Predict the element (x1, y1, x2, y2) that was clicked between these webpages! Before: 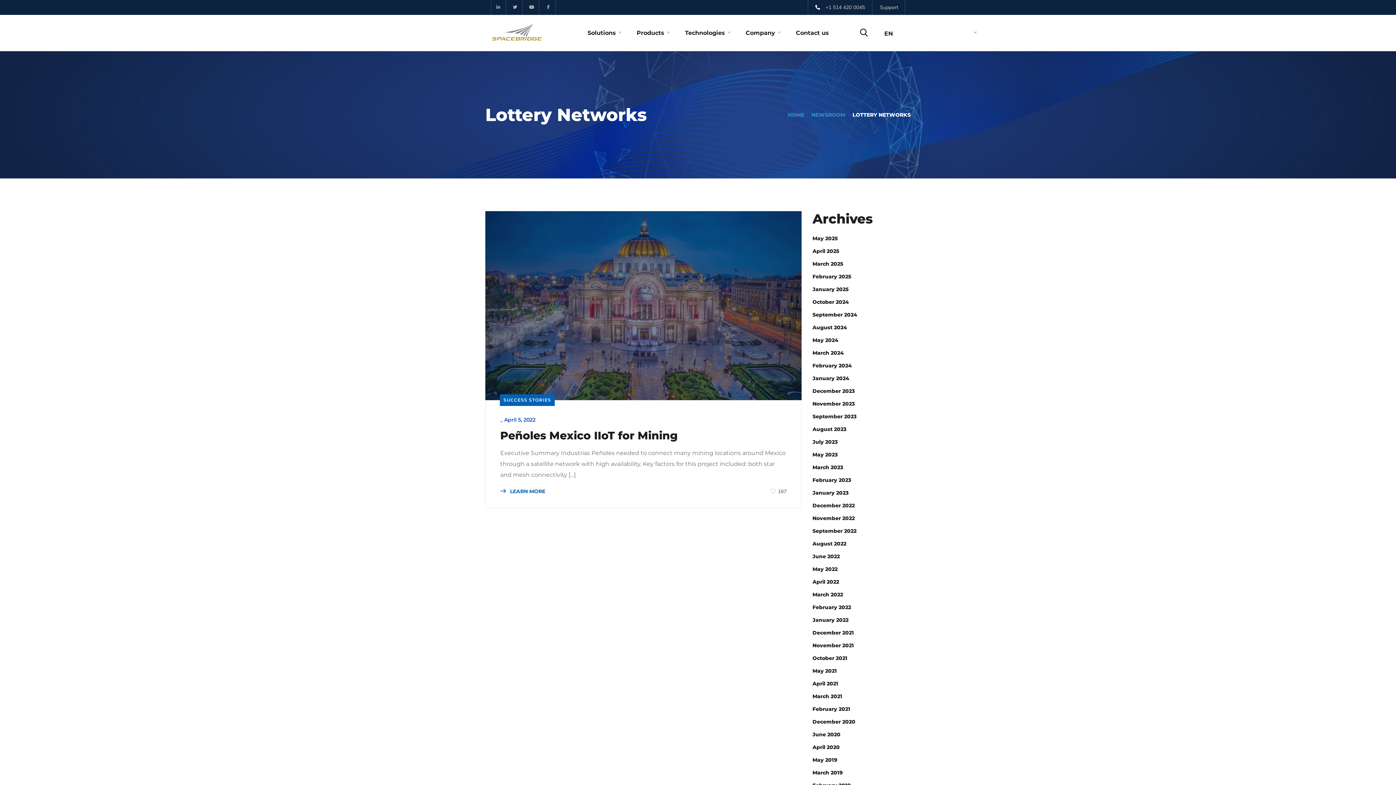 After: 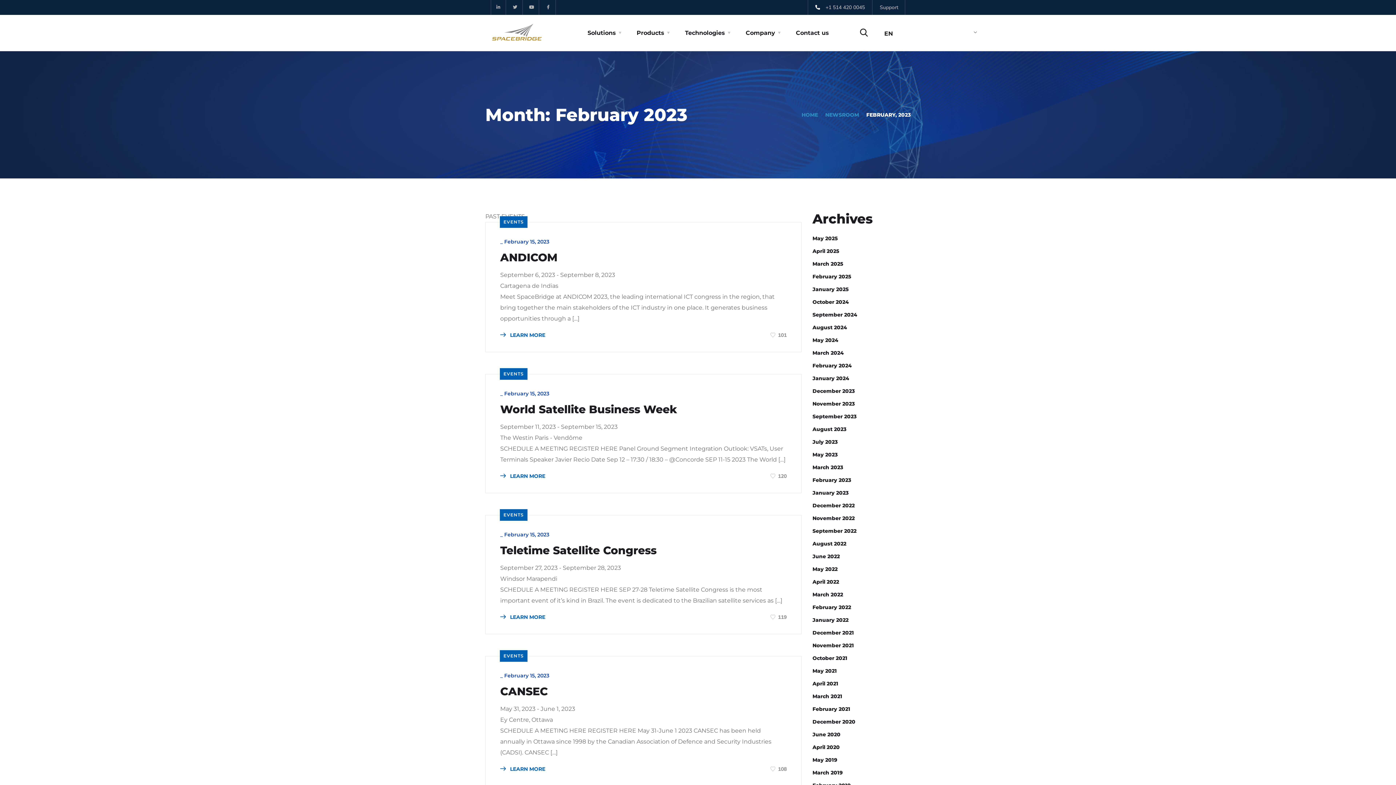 Action: bbox: (812, 476, 851, 484) label: February 2023